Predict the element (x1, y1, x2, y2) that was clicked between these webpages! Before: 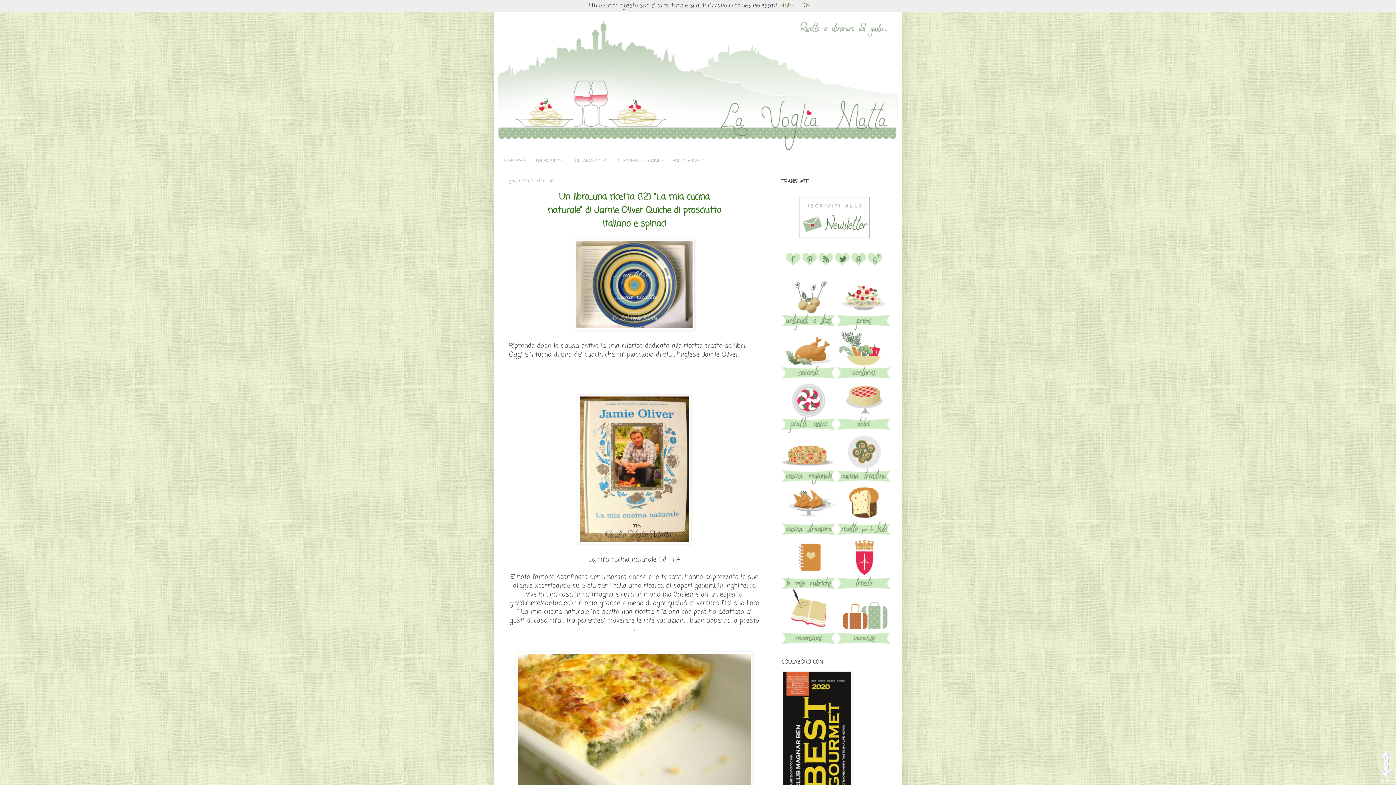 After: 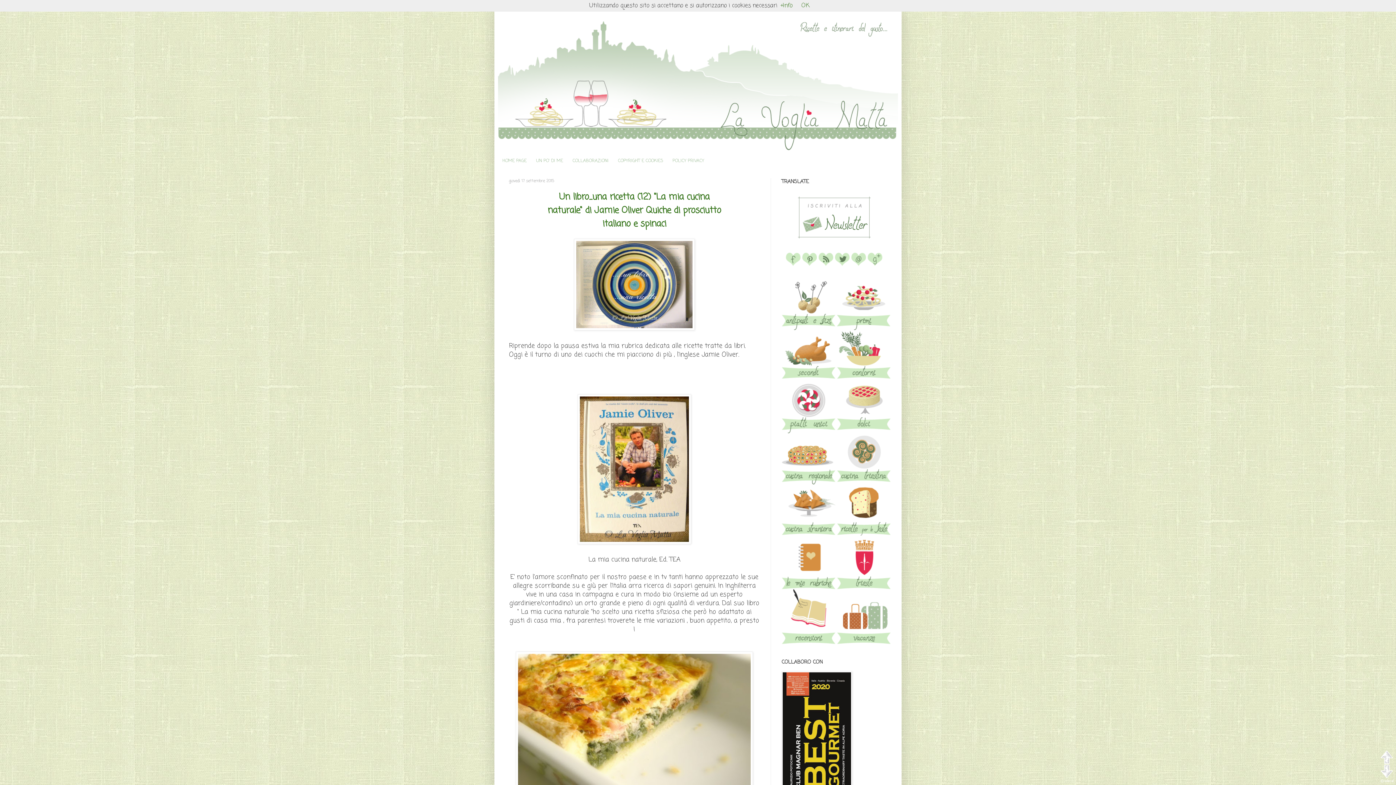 Action: bbox: (785, 260, 801, 269)